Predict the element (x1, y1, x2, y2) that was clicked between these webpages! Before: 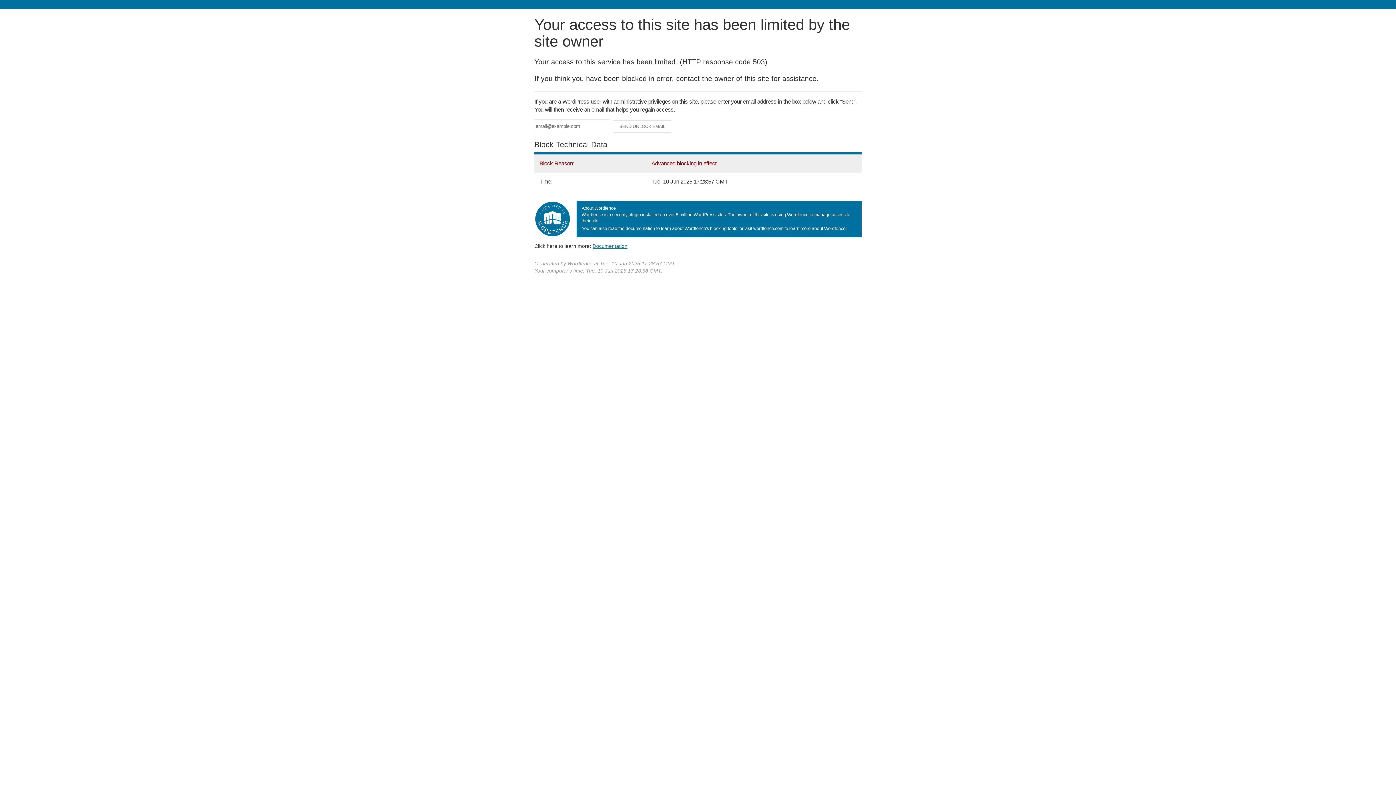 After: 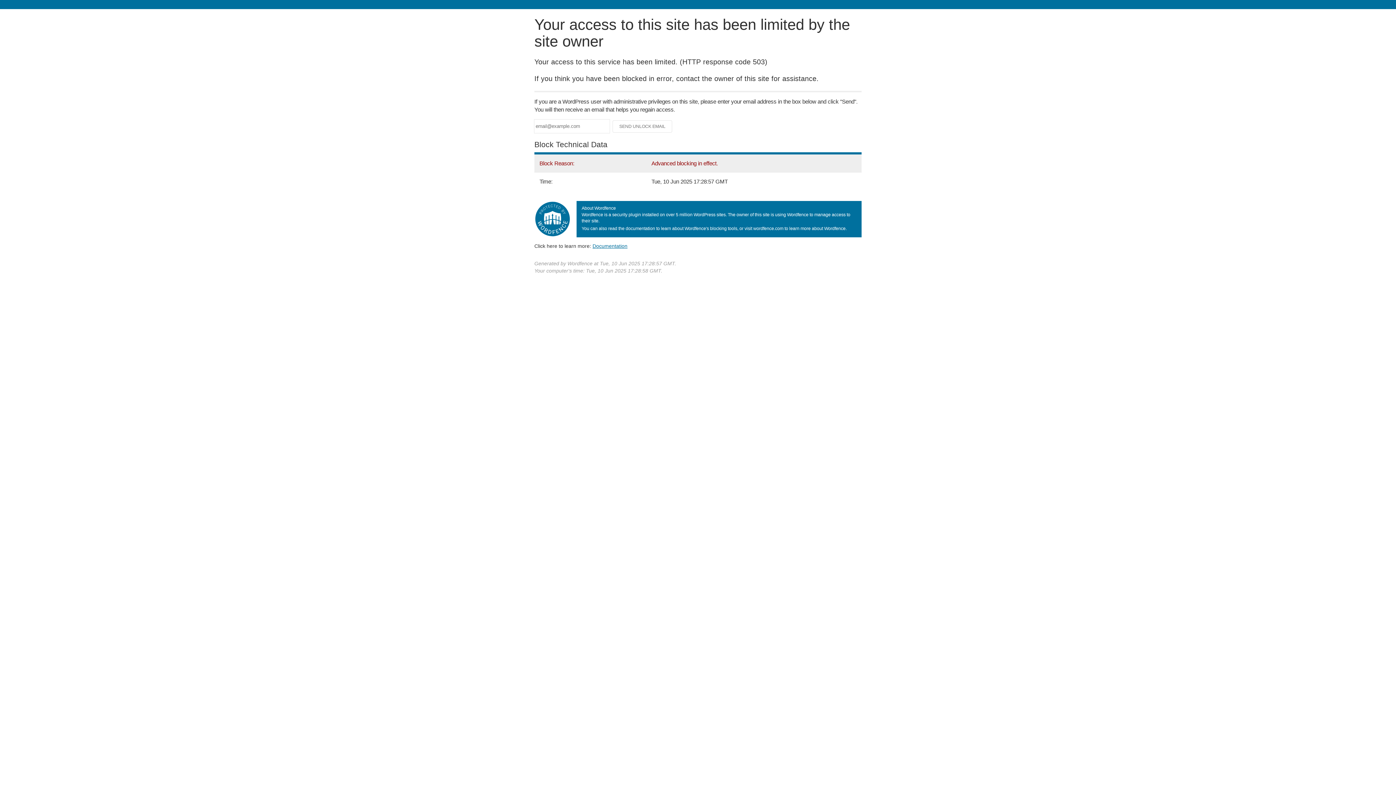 Action: label: Documentation bbox: (592, 243, 627, 248)